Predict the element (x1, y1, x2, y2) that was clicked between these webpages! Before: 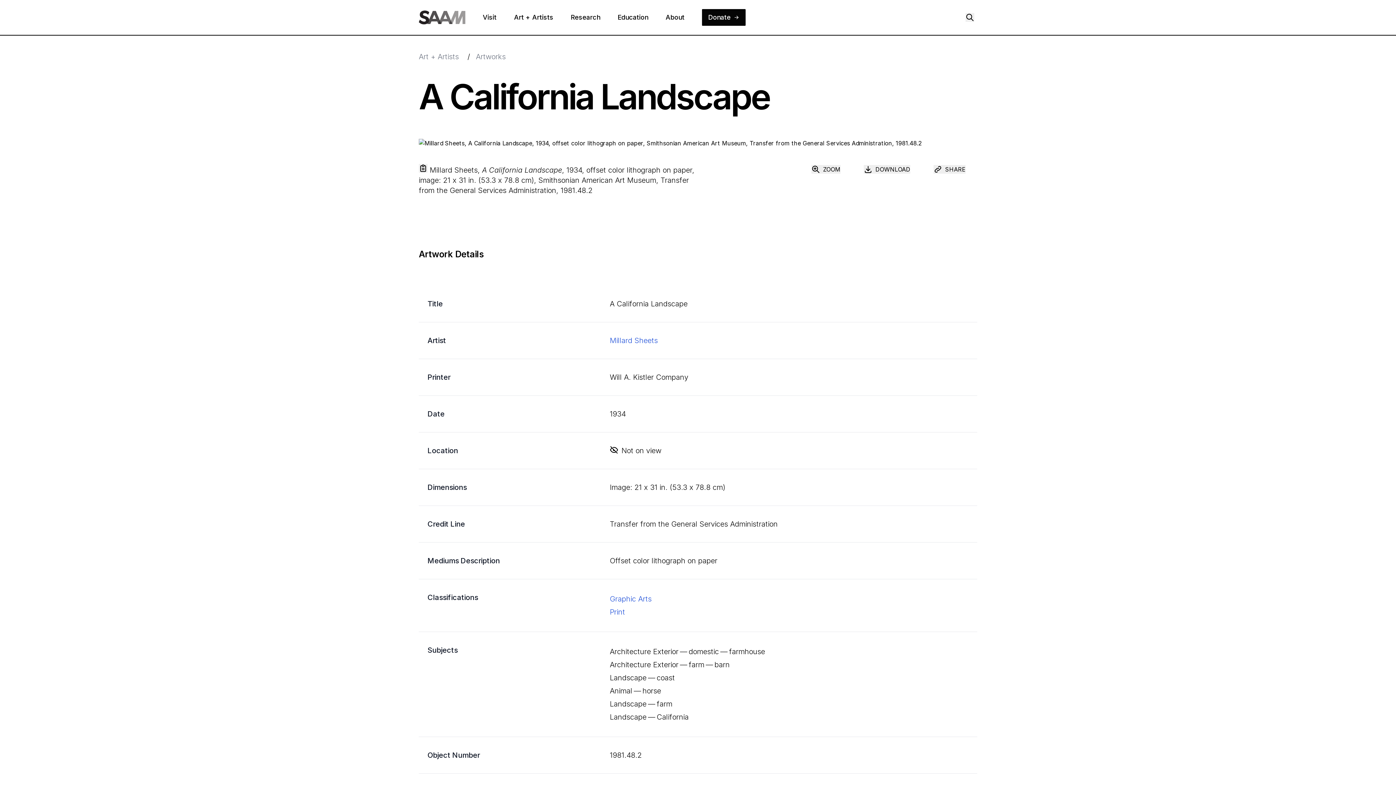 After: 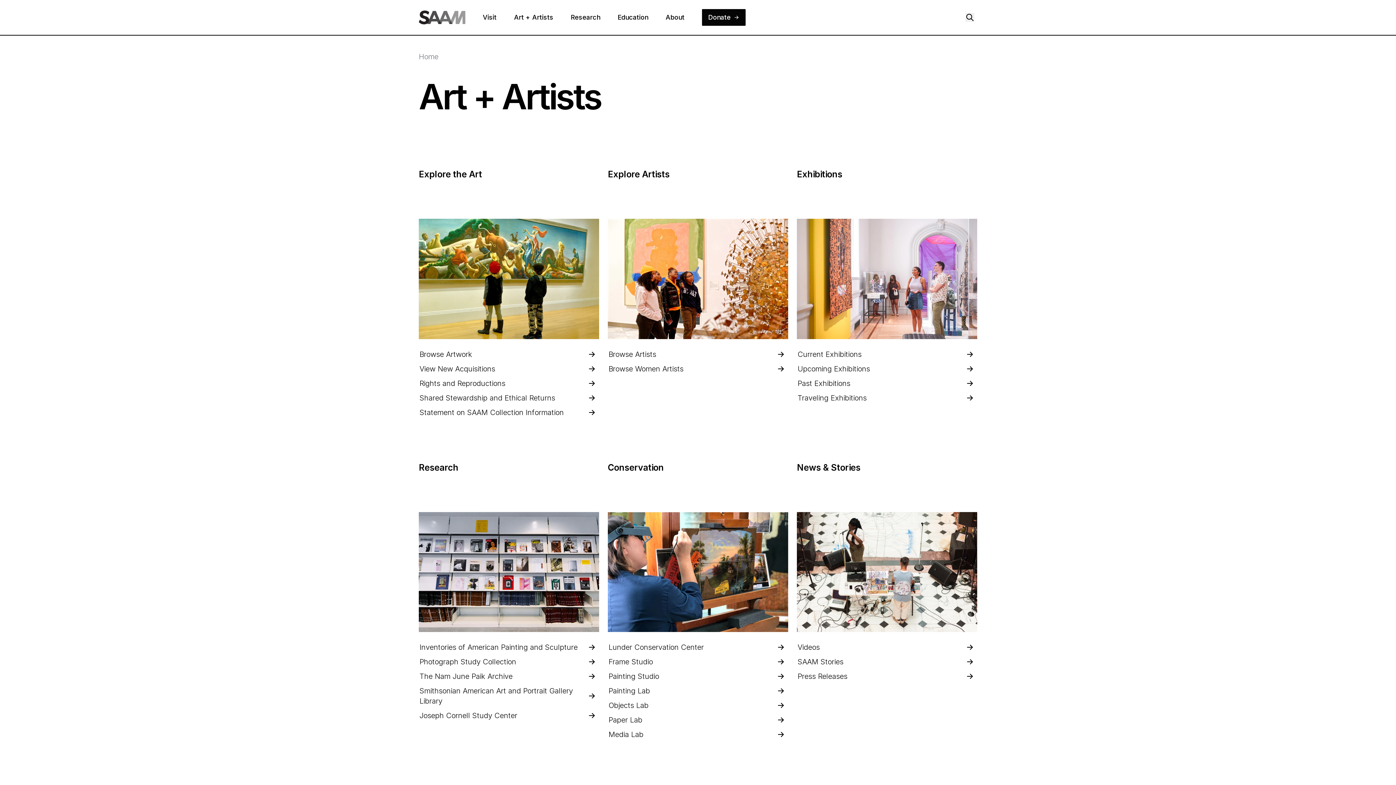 Action: bbox: (418, 52, 458, 61) label: Art + Artists